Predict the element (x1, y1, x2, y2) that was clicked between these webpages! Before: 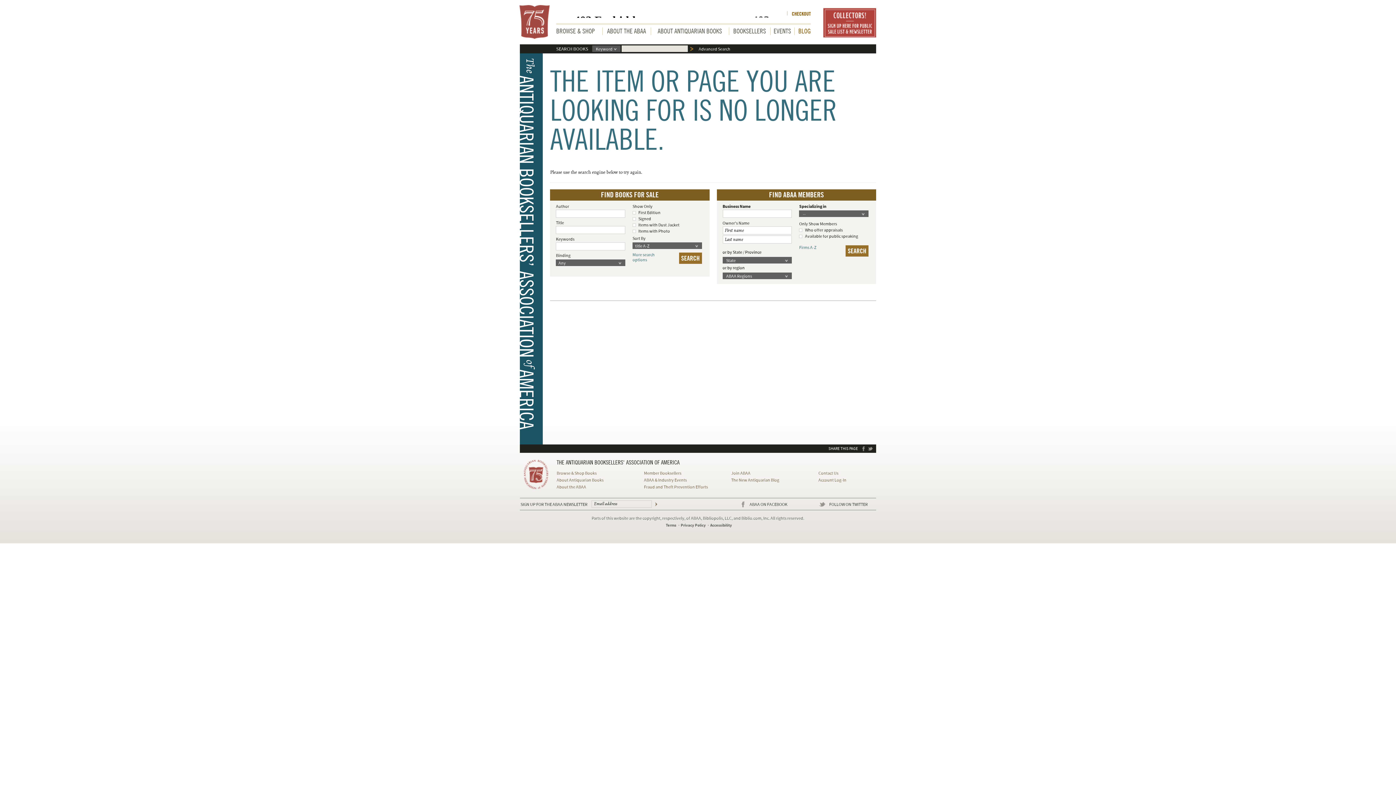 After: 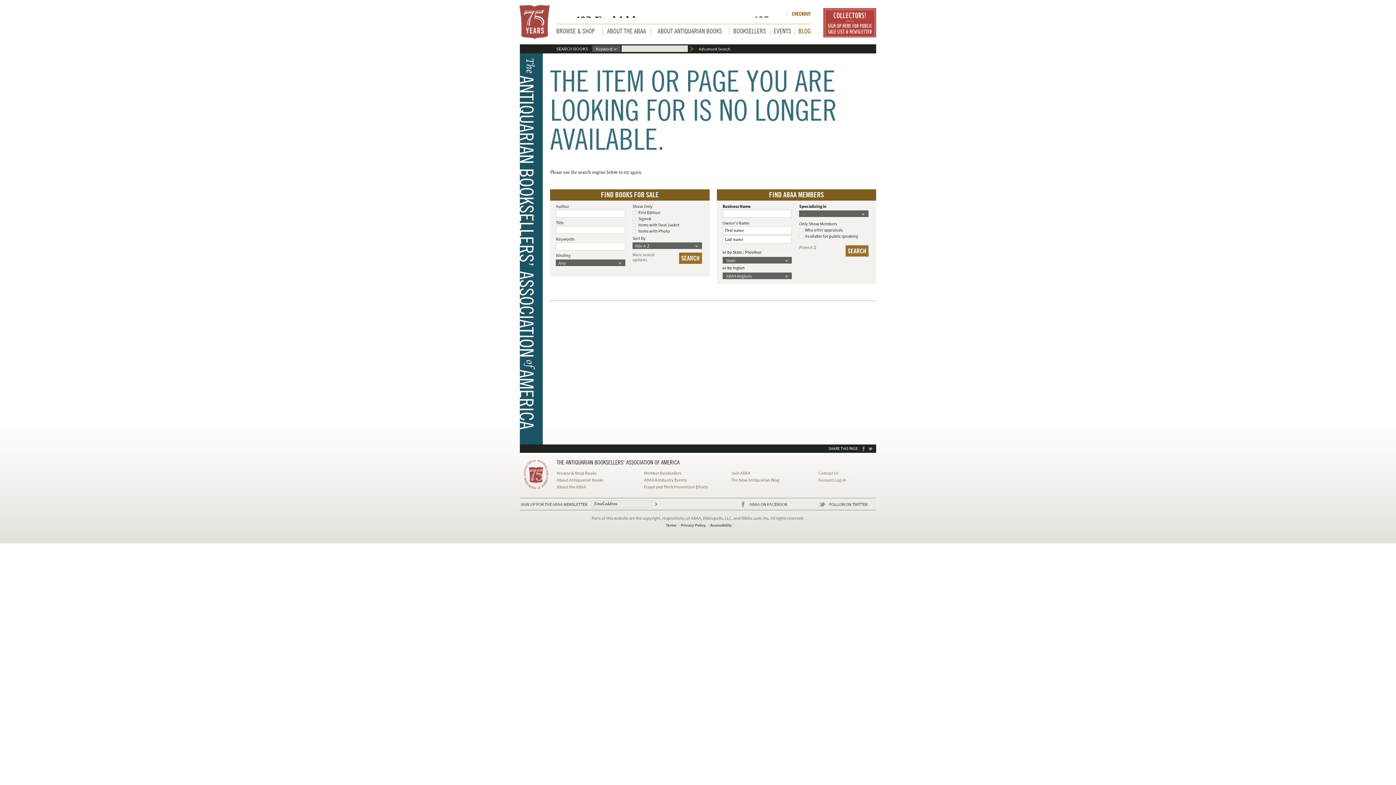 Action: label: TWITTER bbox: (868, 446, 873, 450)